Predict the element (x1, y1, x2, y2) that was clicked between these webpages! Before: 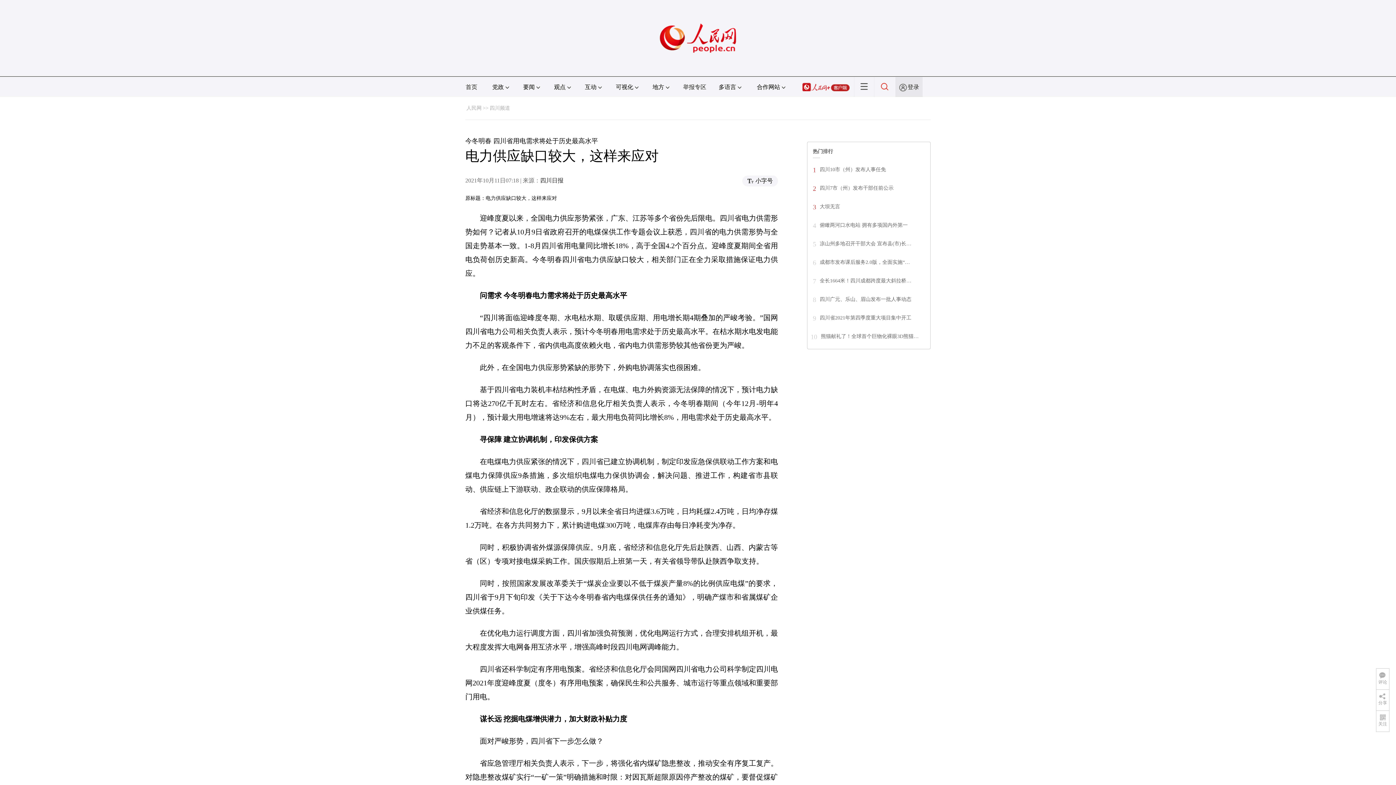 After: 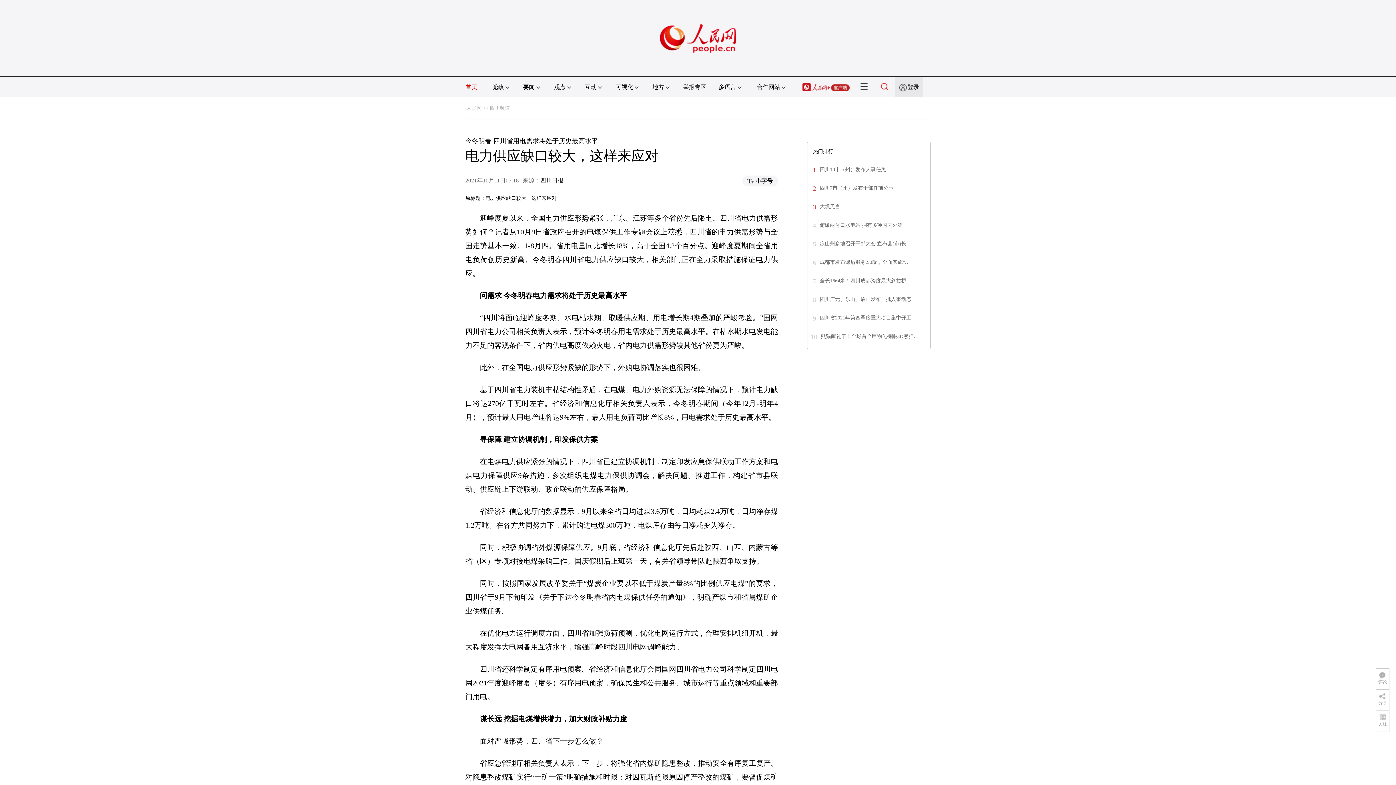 Action: bbox: (465, 84, 477, 90) label: 首页